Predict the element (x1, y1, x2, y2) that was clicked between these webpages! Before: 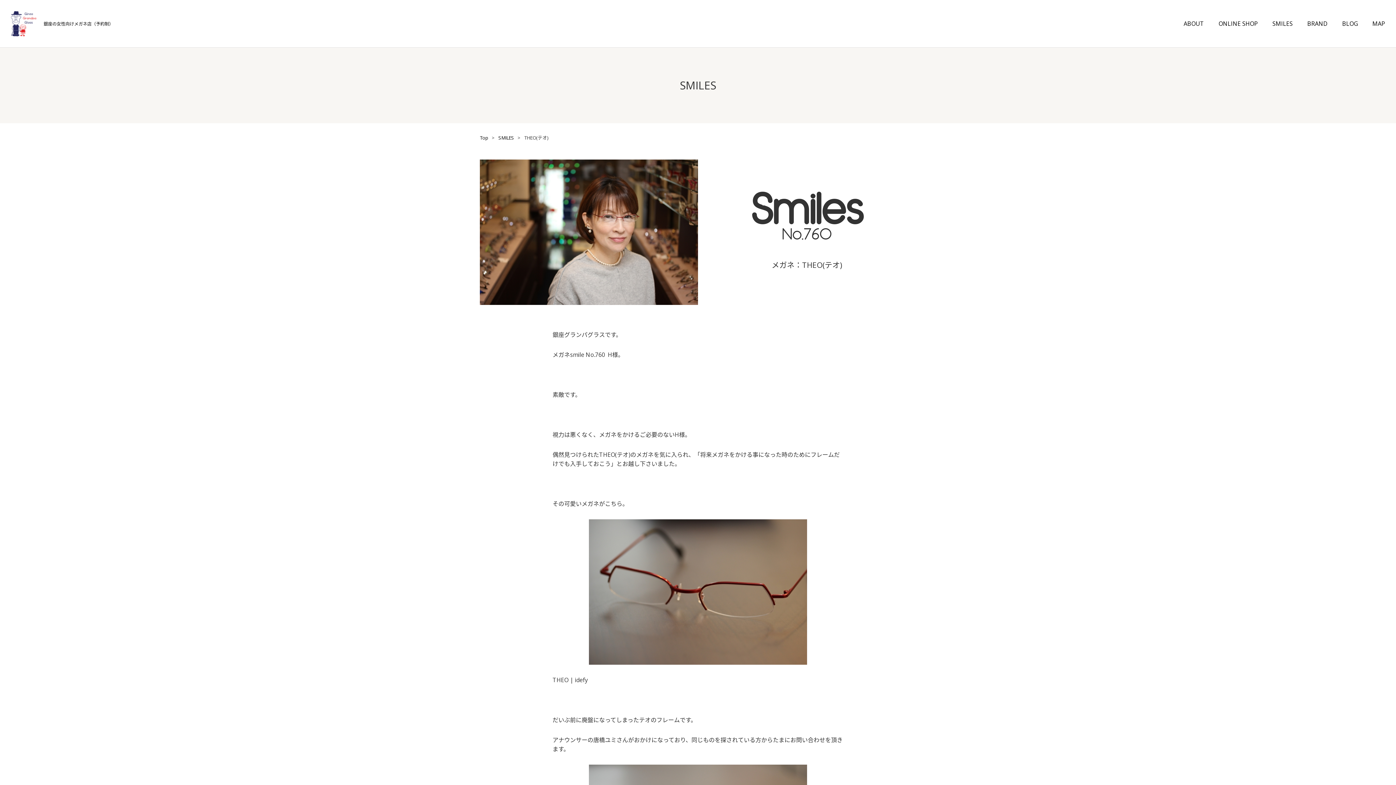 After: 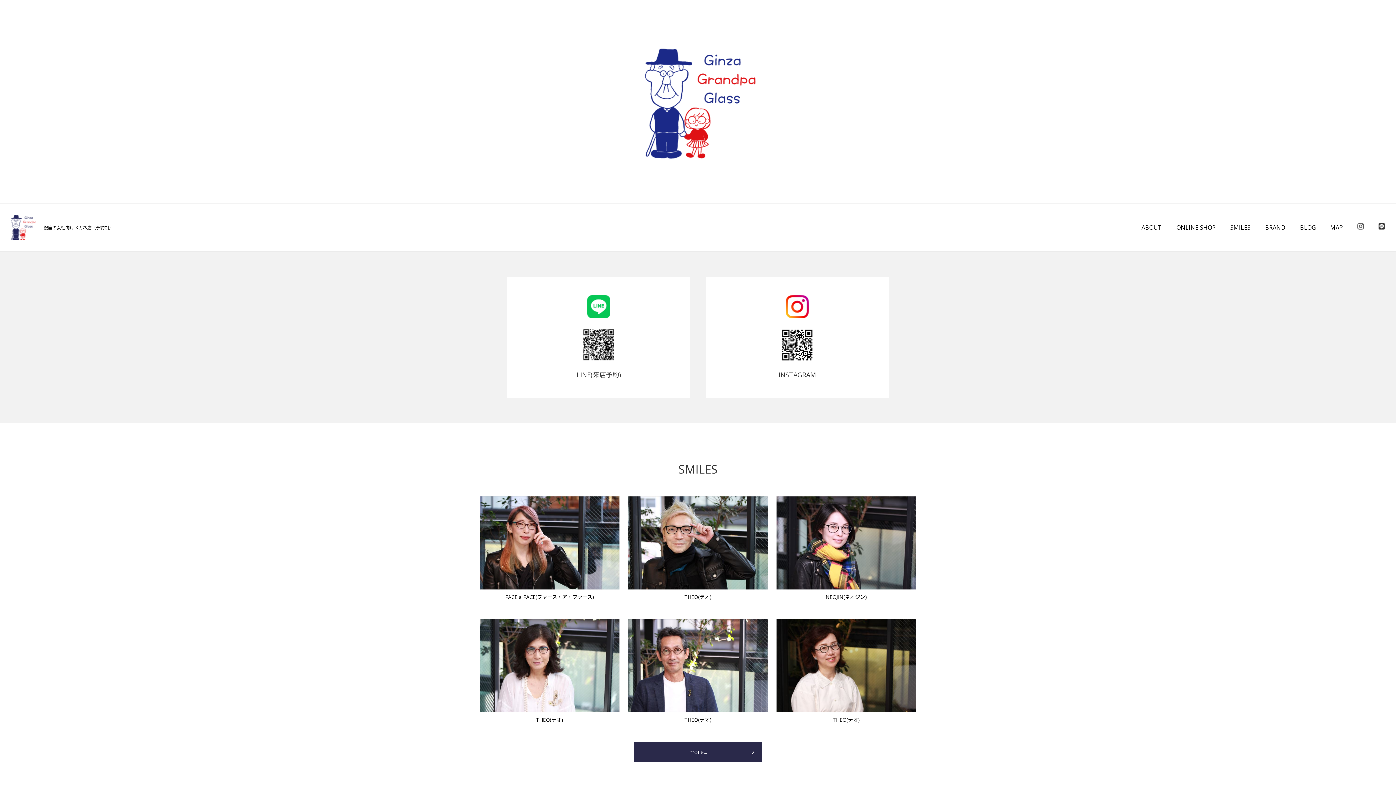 Action: bbox: (10, 10, 113, 36) label: 銀座の女性向けメガネ店（予約制）